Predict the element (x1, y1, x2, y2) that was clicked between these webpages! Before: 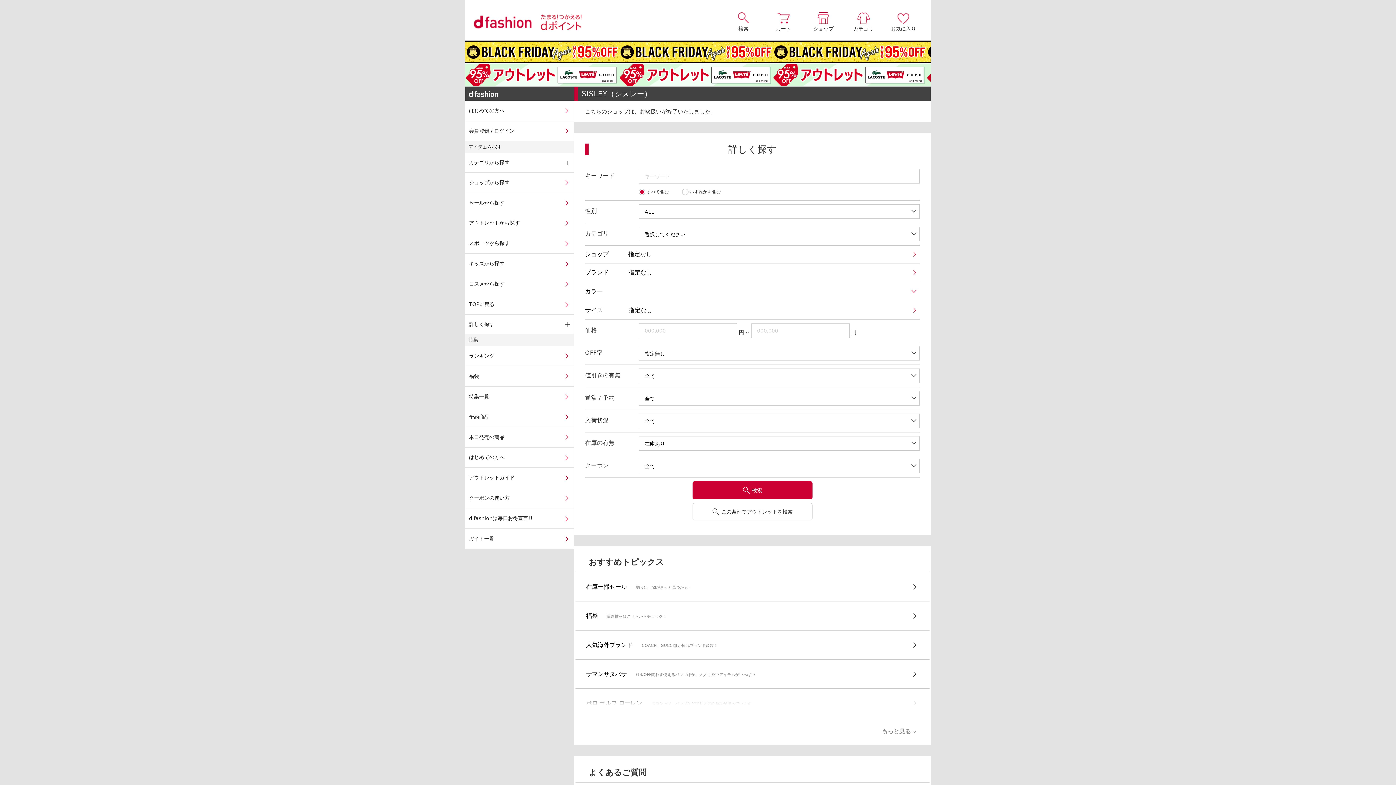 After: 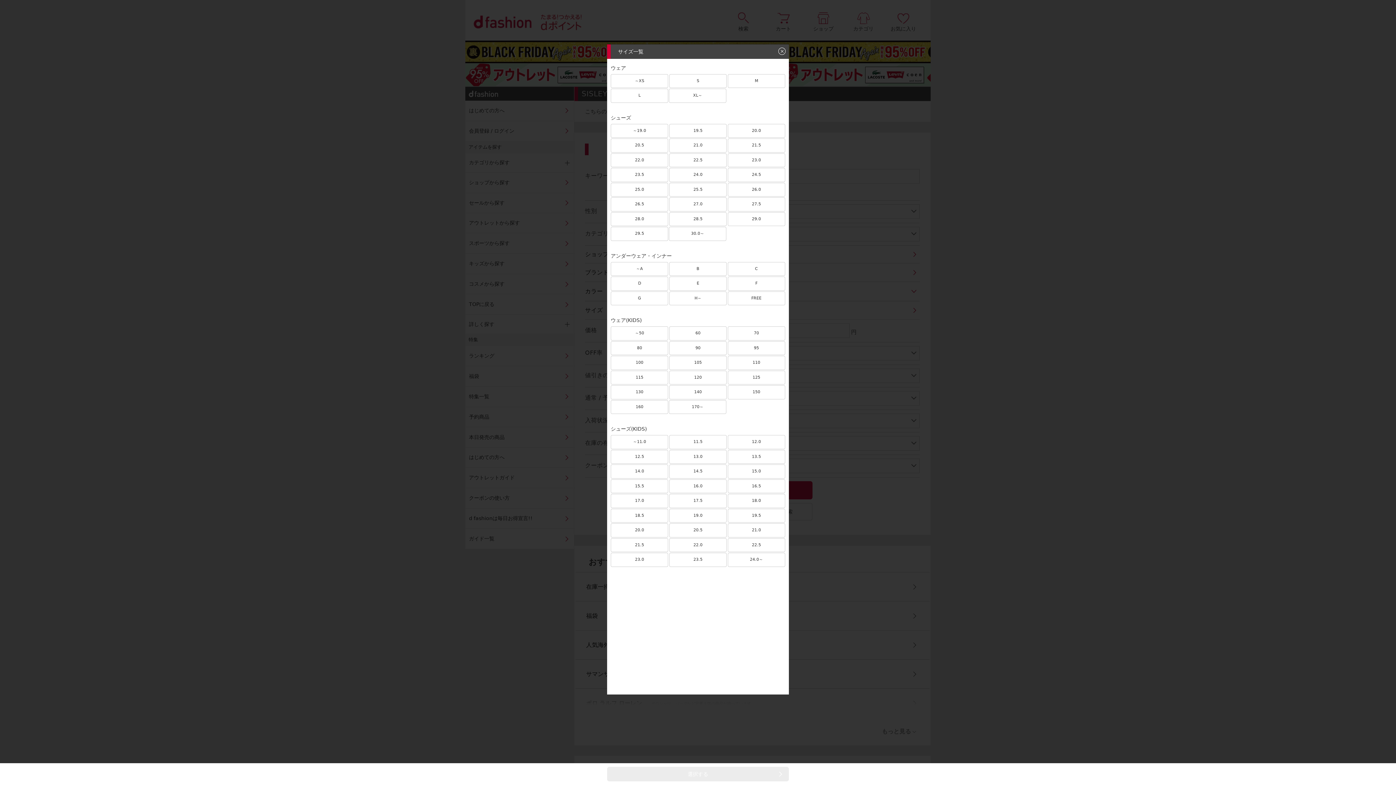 Action: bbox: (585, 306, 920, 314) label: サイズ　	指定なし